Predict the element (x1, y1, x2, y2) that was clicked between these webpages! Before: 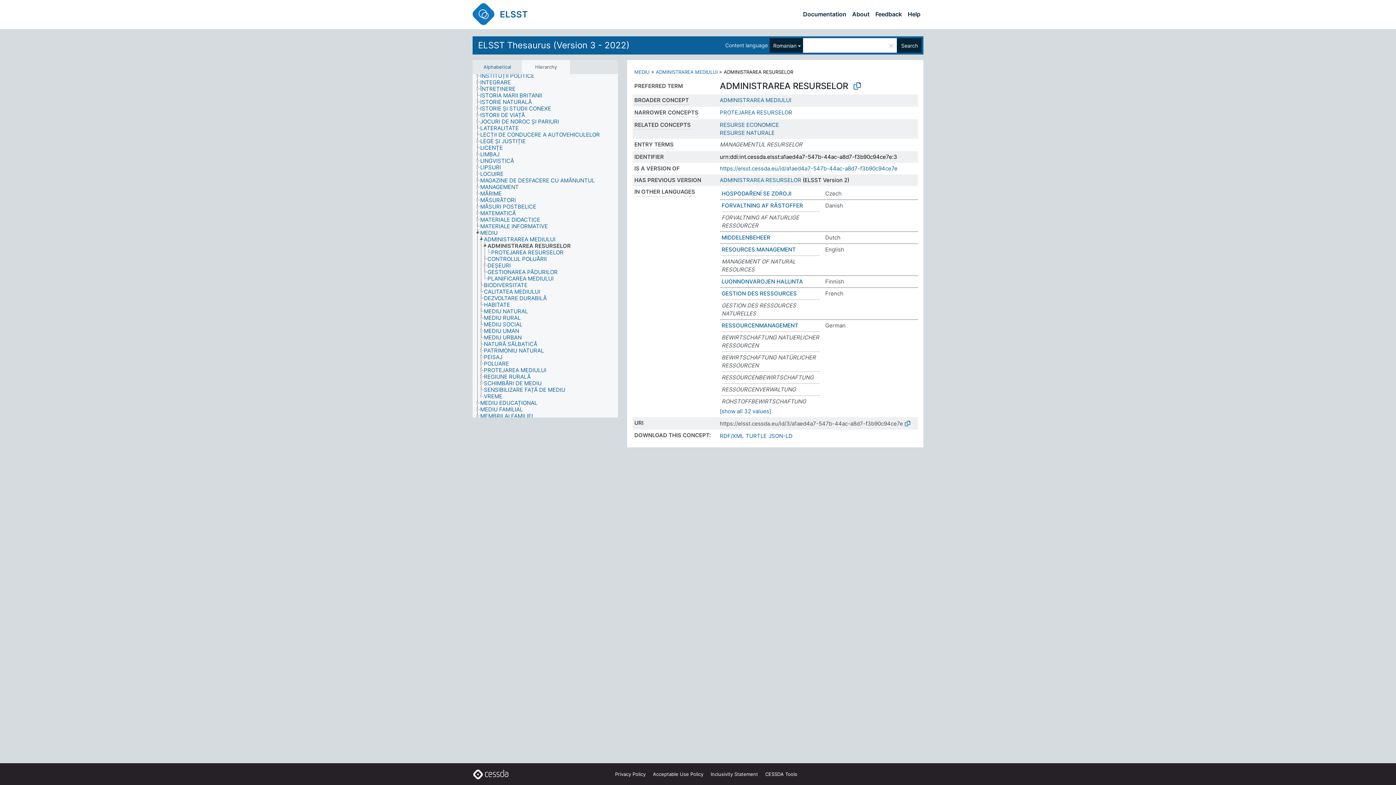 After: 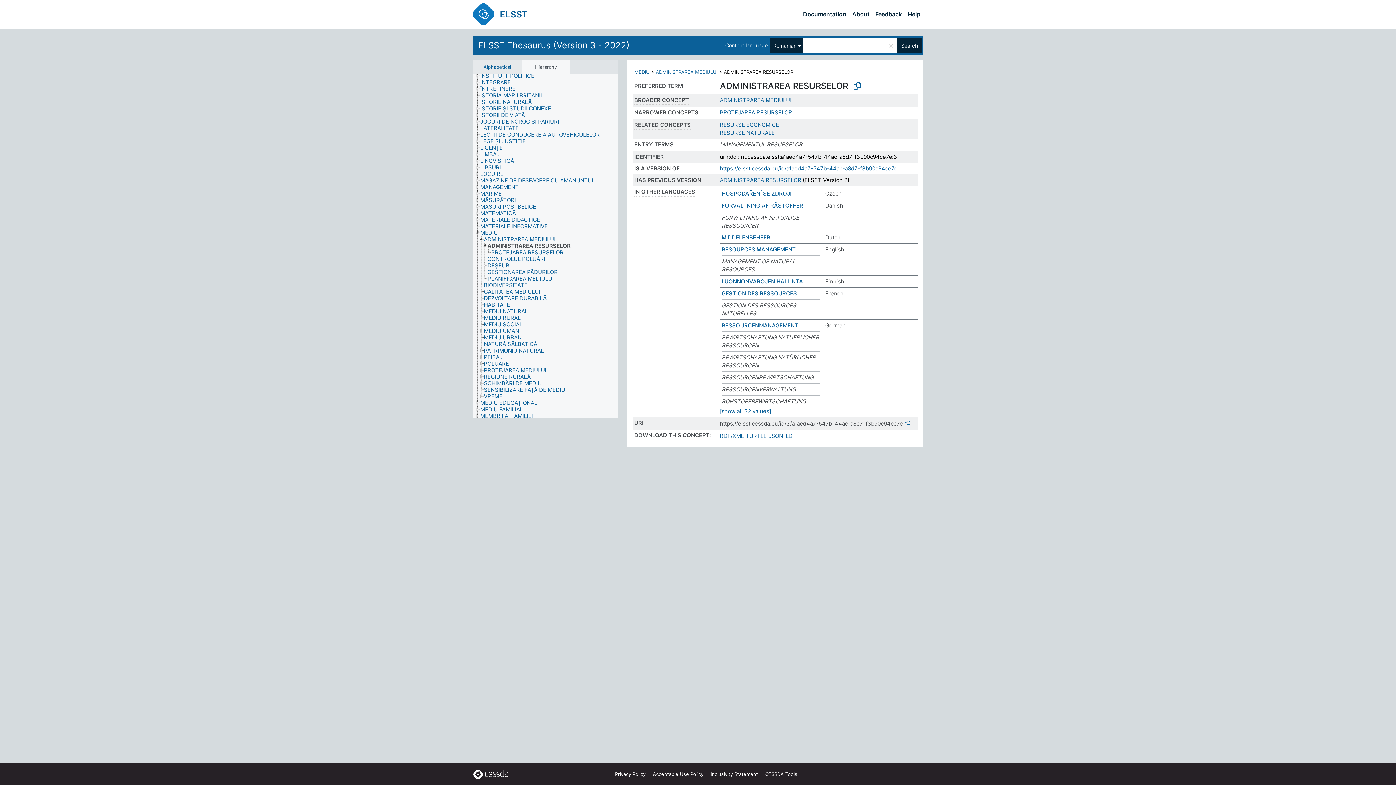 Action: bbox: (487, 242, 577, 249) label: ADMINISTRAREA RESURSELOR